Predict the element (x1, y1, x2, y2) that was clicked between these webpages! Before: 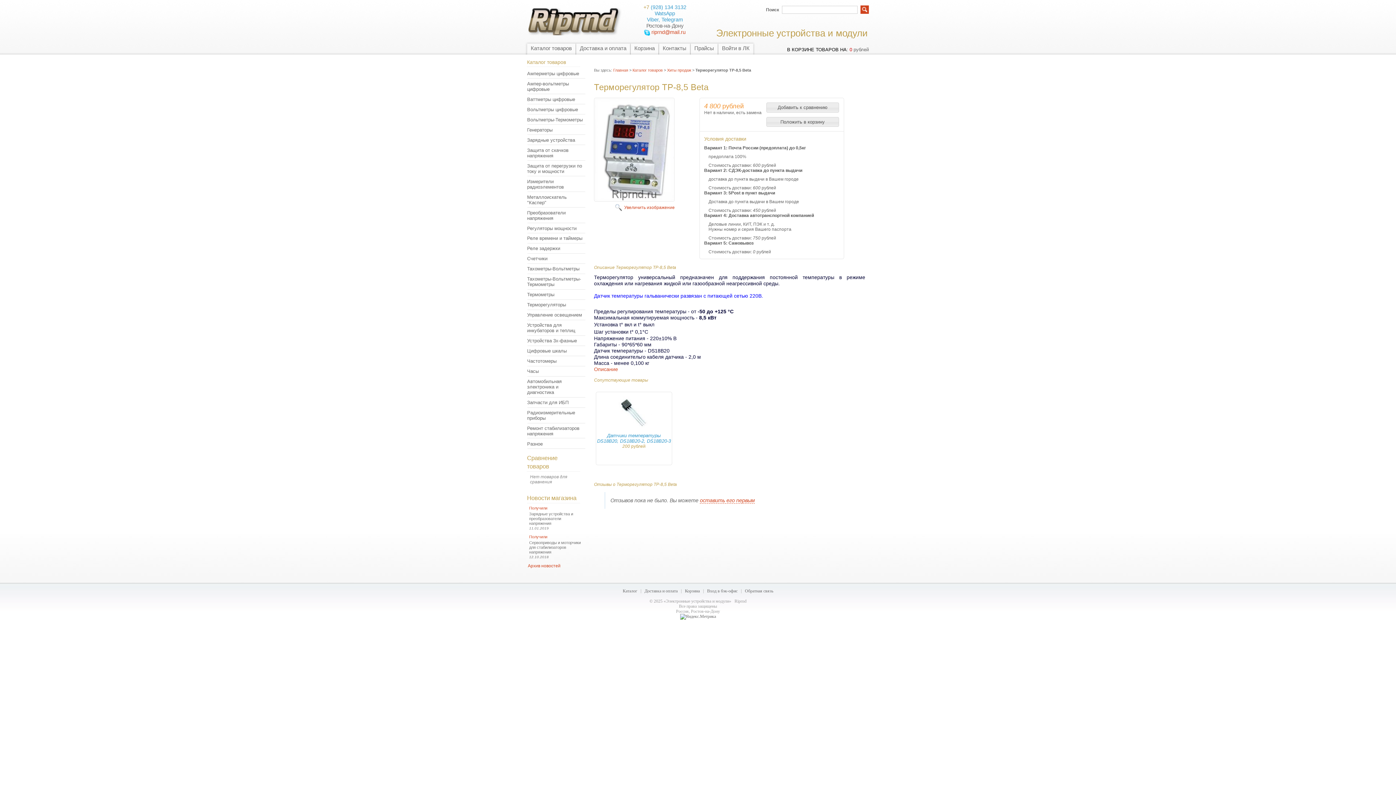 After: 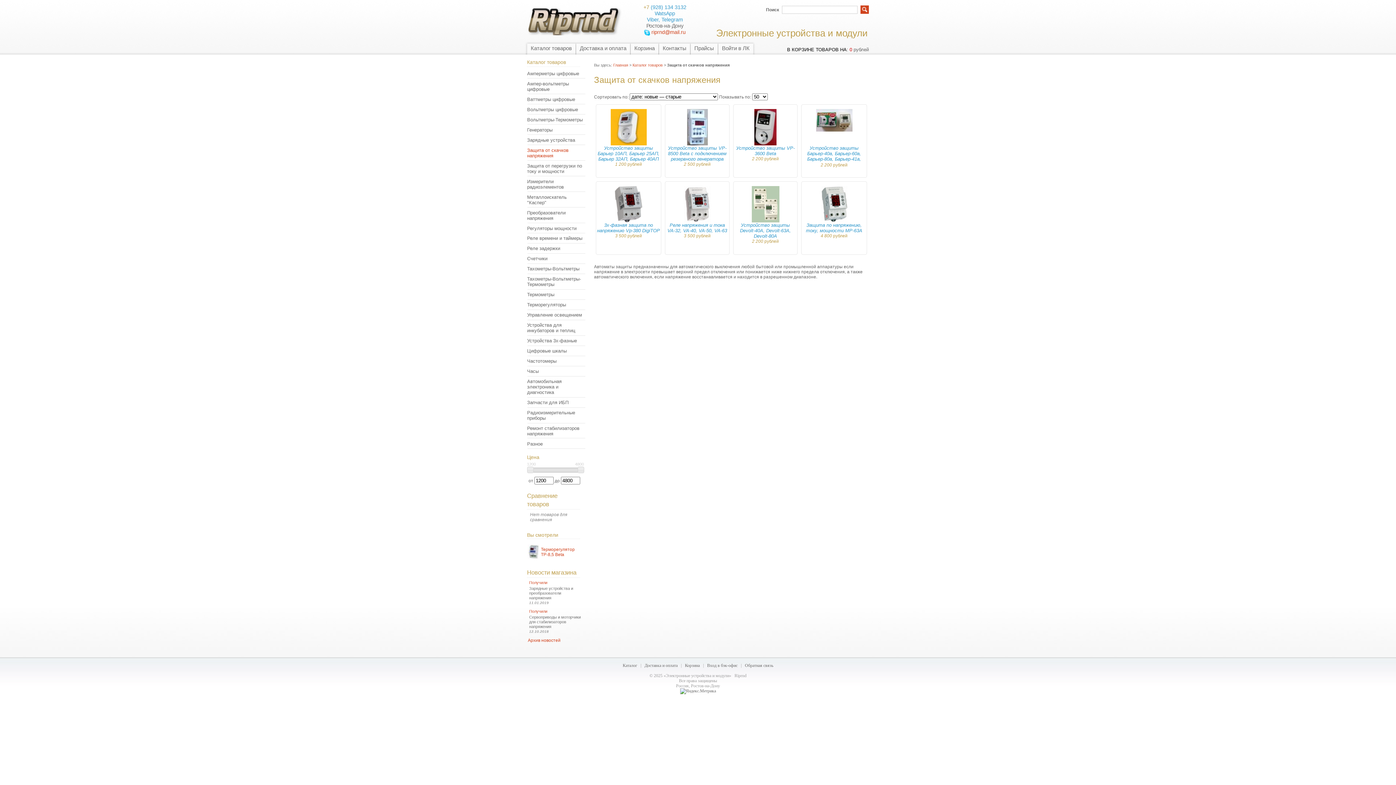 Action: bbox: (523, 147, 585, 158) label: Защита от скачков напряжения